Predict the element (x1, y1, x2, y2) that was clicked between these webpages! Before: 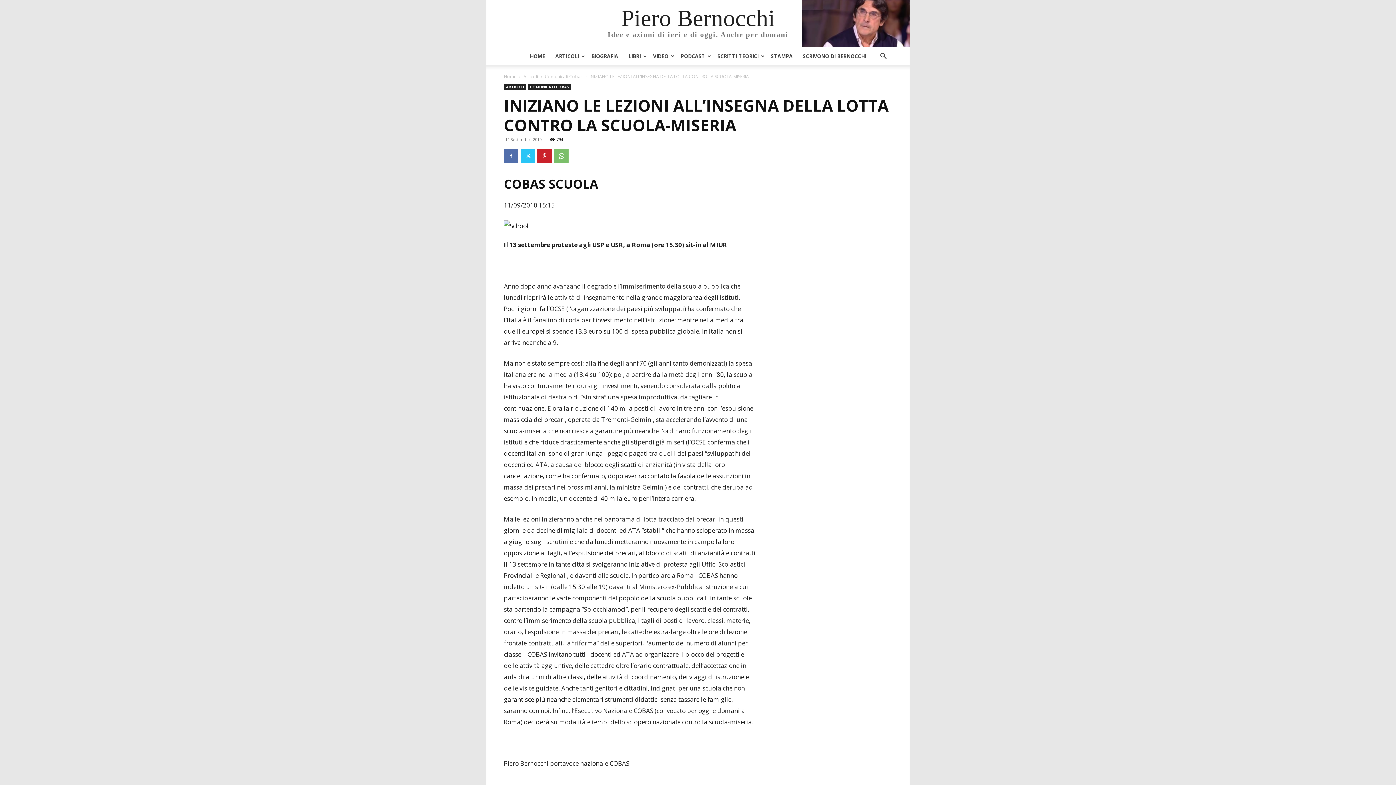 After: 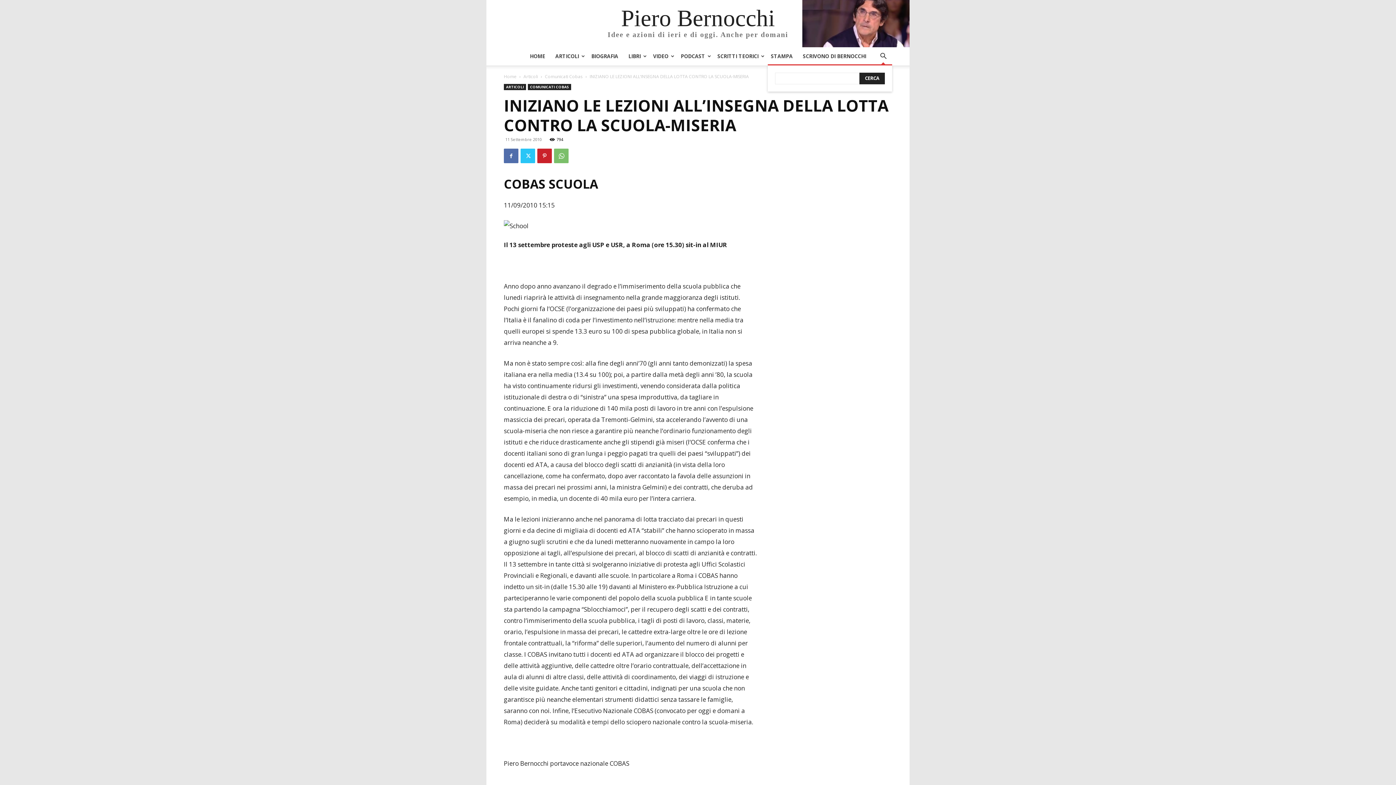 Action: bbox: (874, 53, 892, 60) label: Search